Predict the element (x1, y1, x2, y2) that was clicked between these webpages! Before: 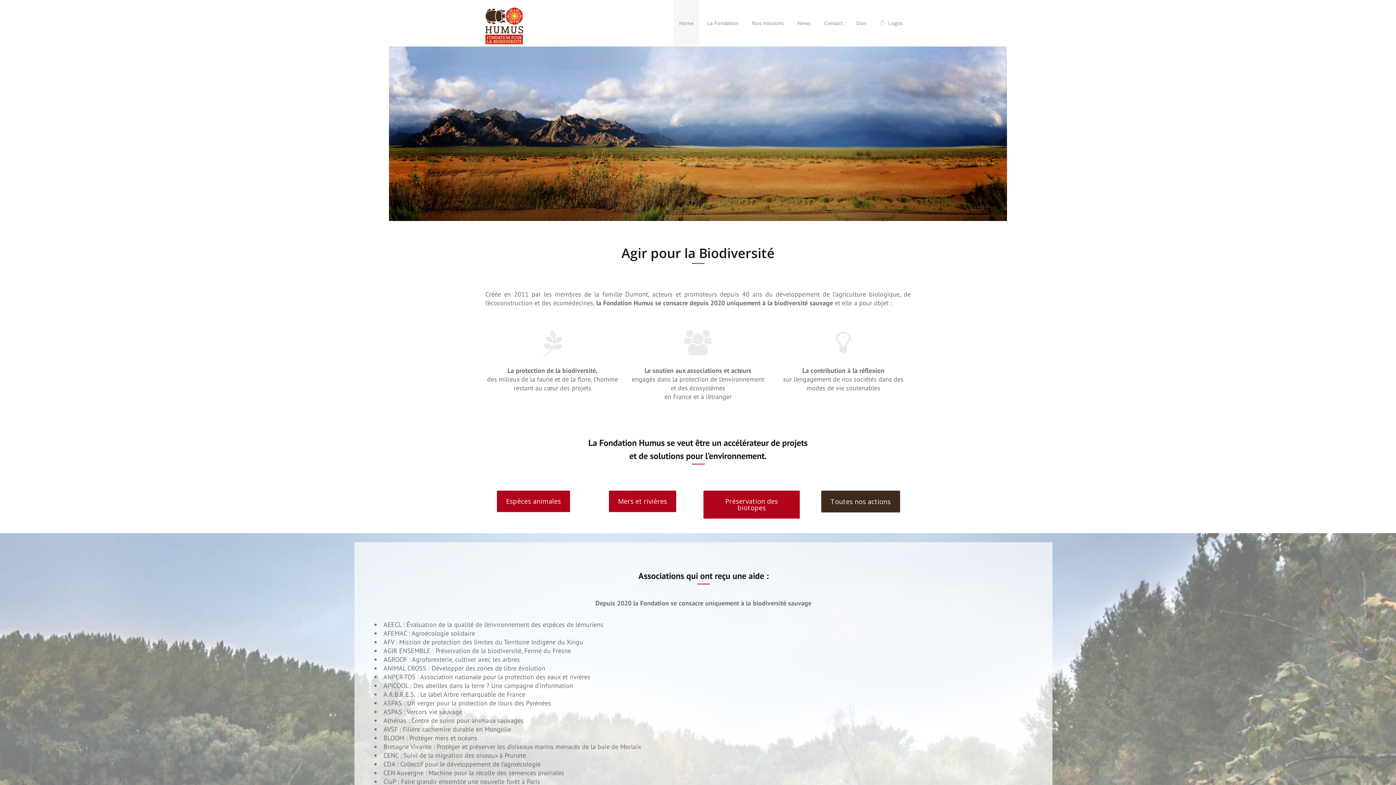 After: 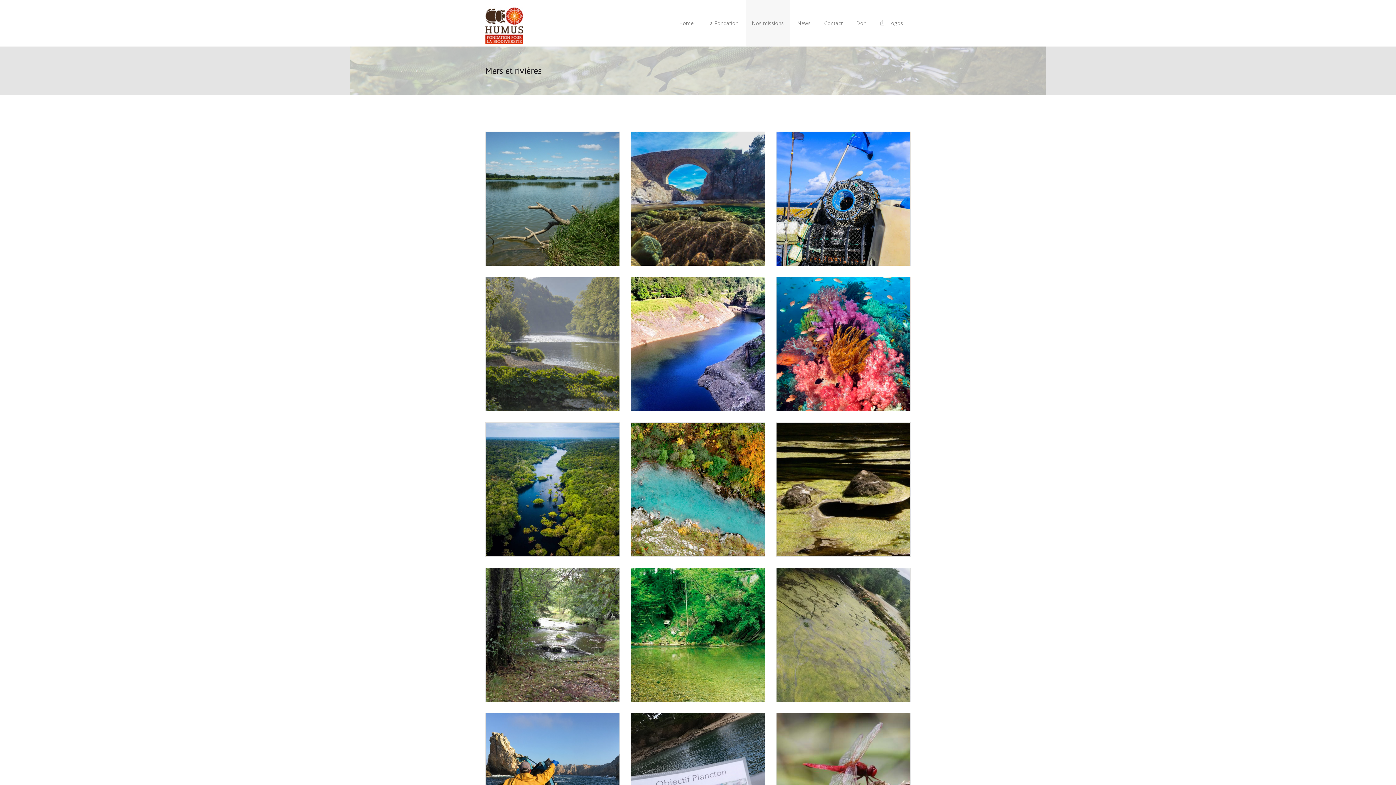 Action: bbox: (609, 490, 676, 512) label: Mers et rivières